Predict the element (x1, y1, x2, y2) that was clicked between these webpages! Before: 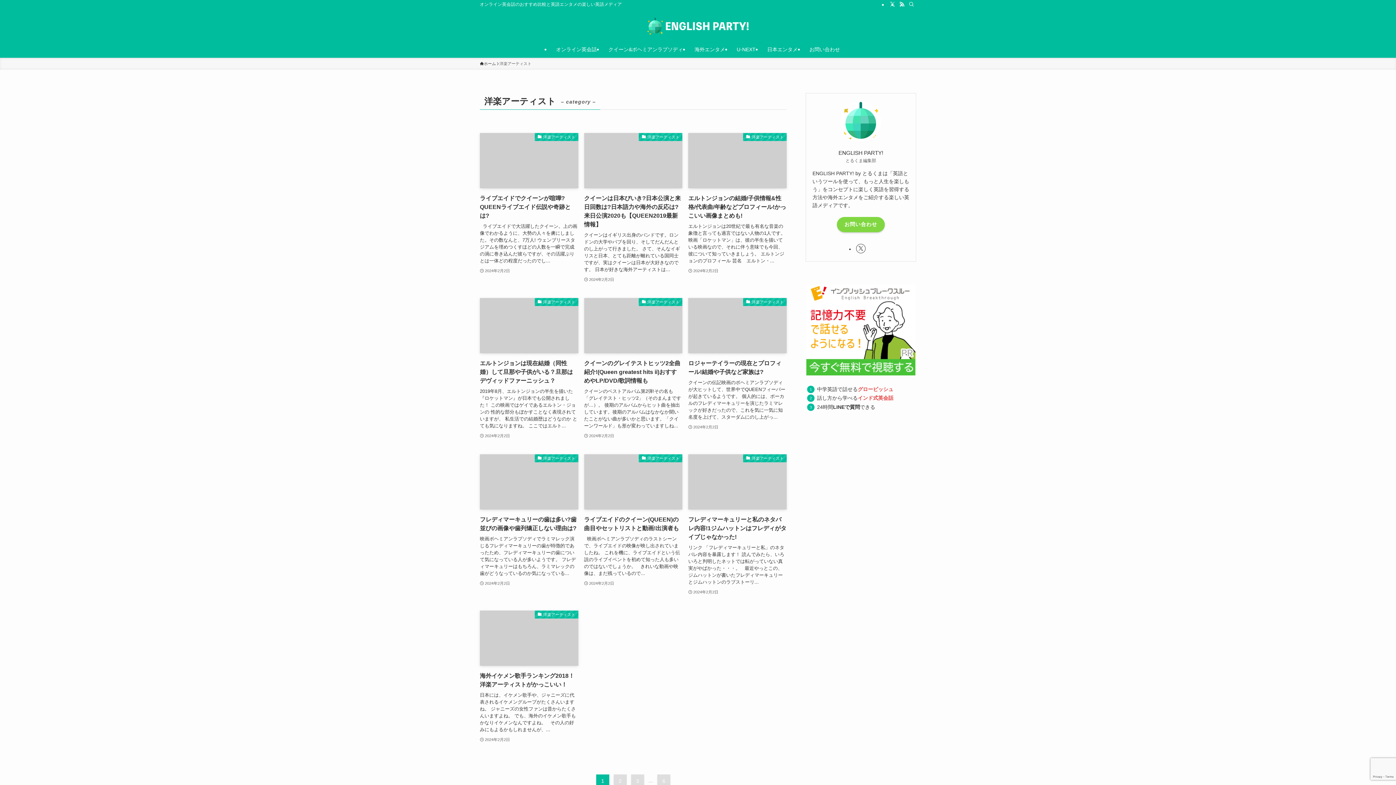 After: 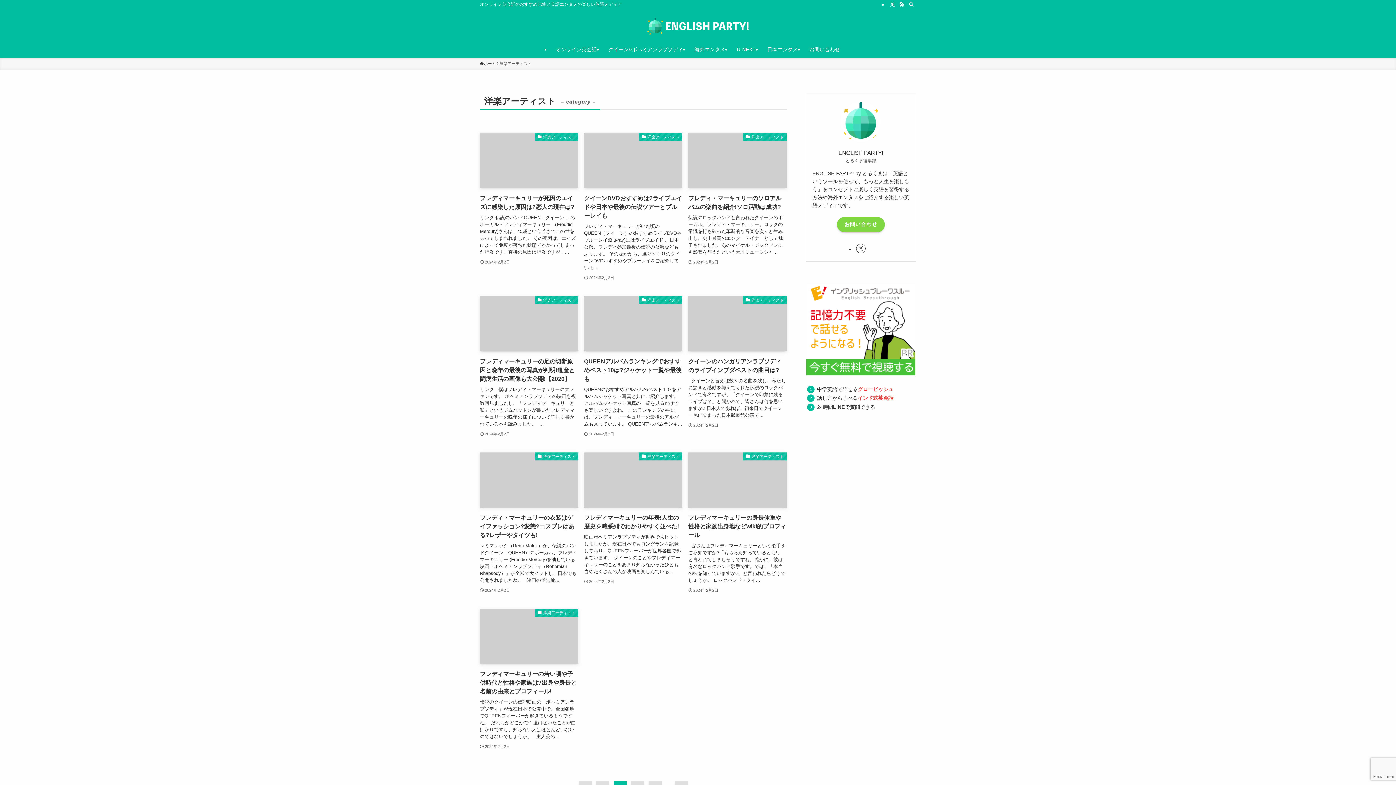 Action: bbox: (631, 774, 644, 787) label: 3